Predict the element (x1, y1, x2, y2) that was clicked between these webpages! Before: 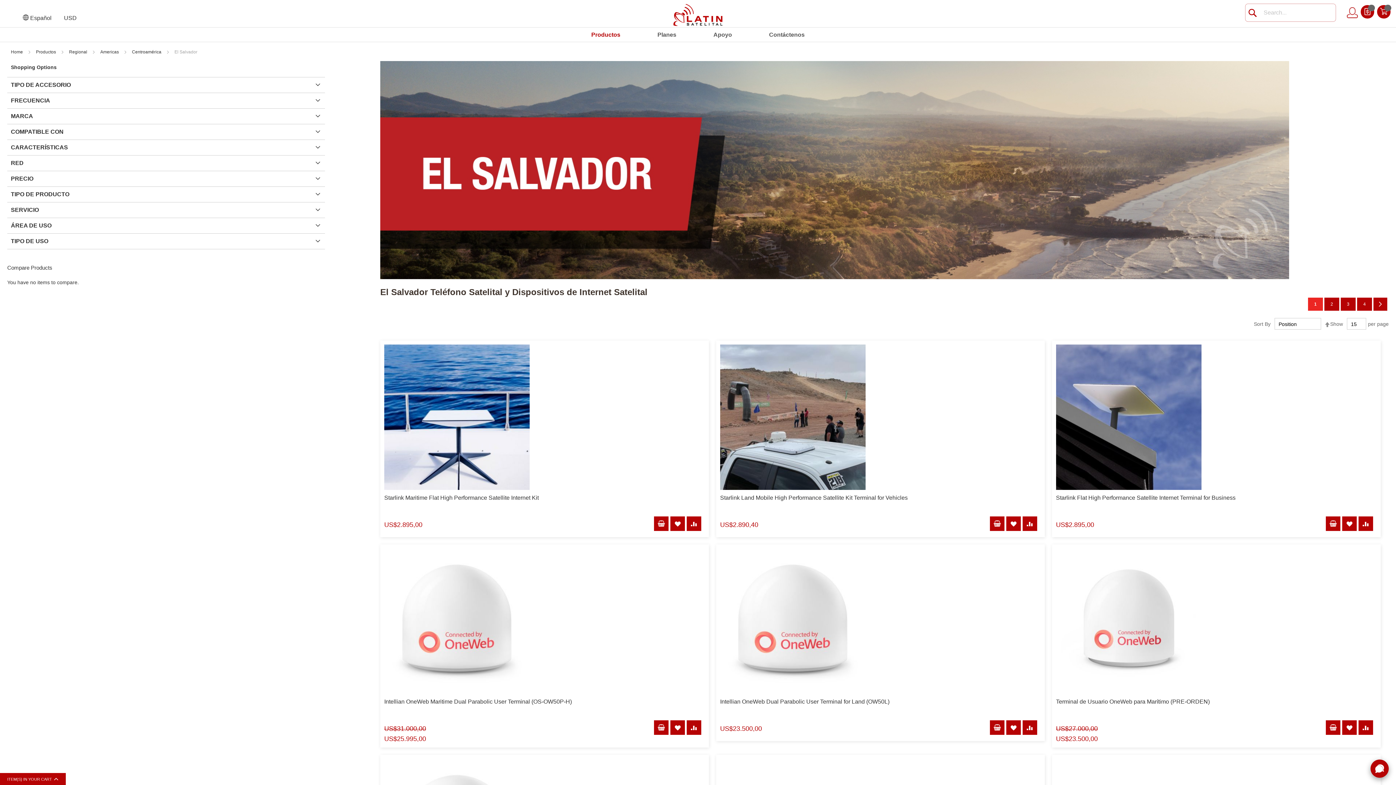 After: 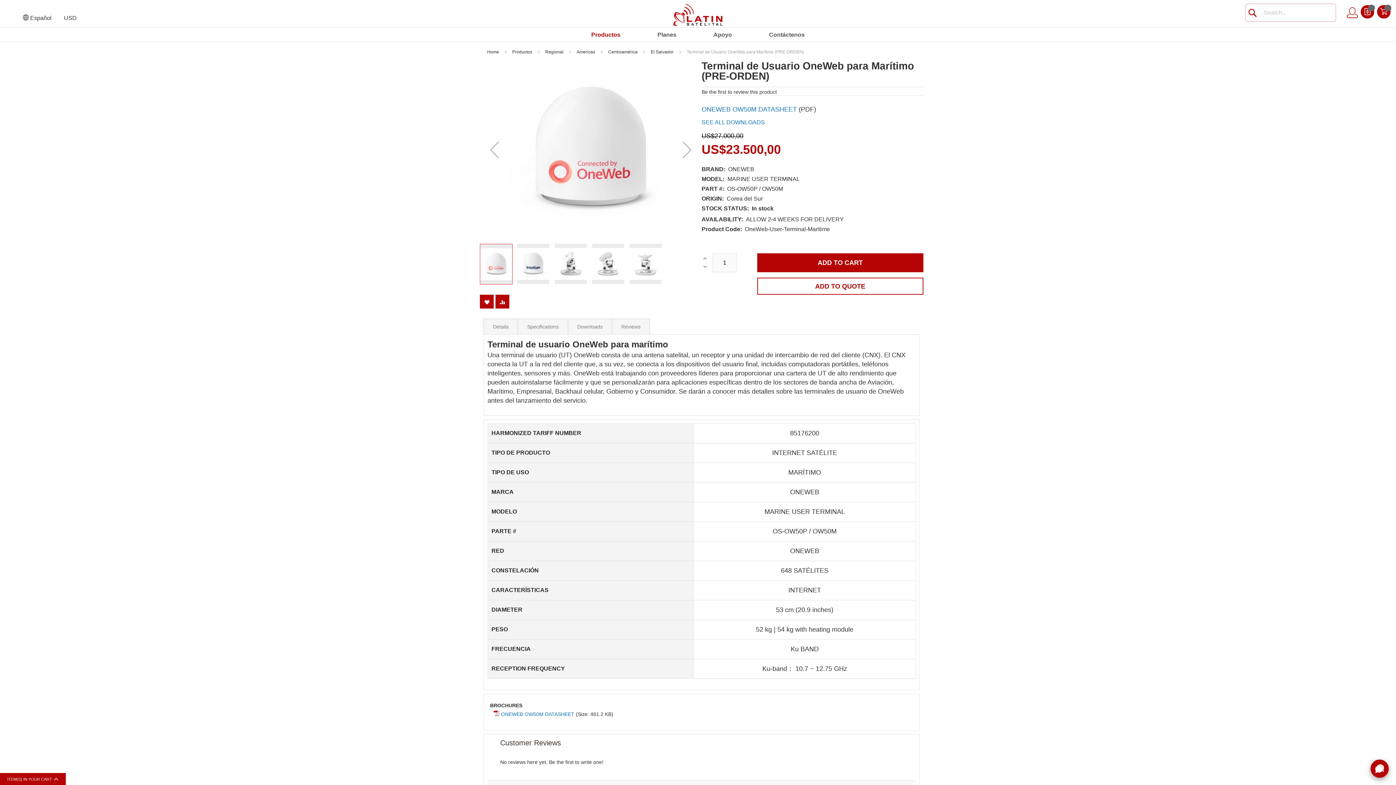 Action: bbox: (1056, 689, 1201, 695)